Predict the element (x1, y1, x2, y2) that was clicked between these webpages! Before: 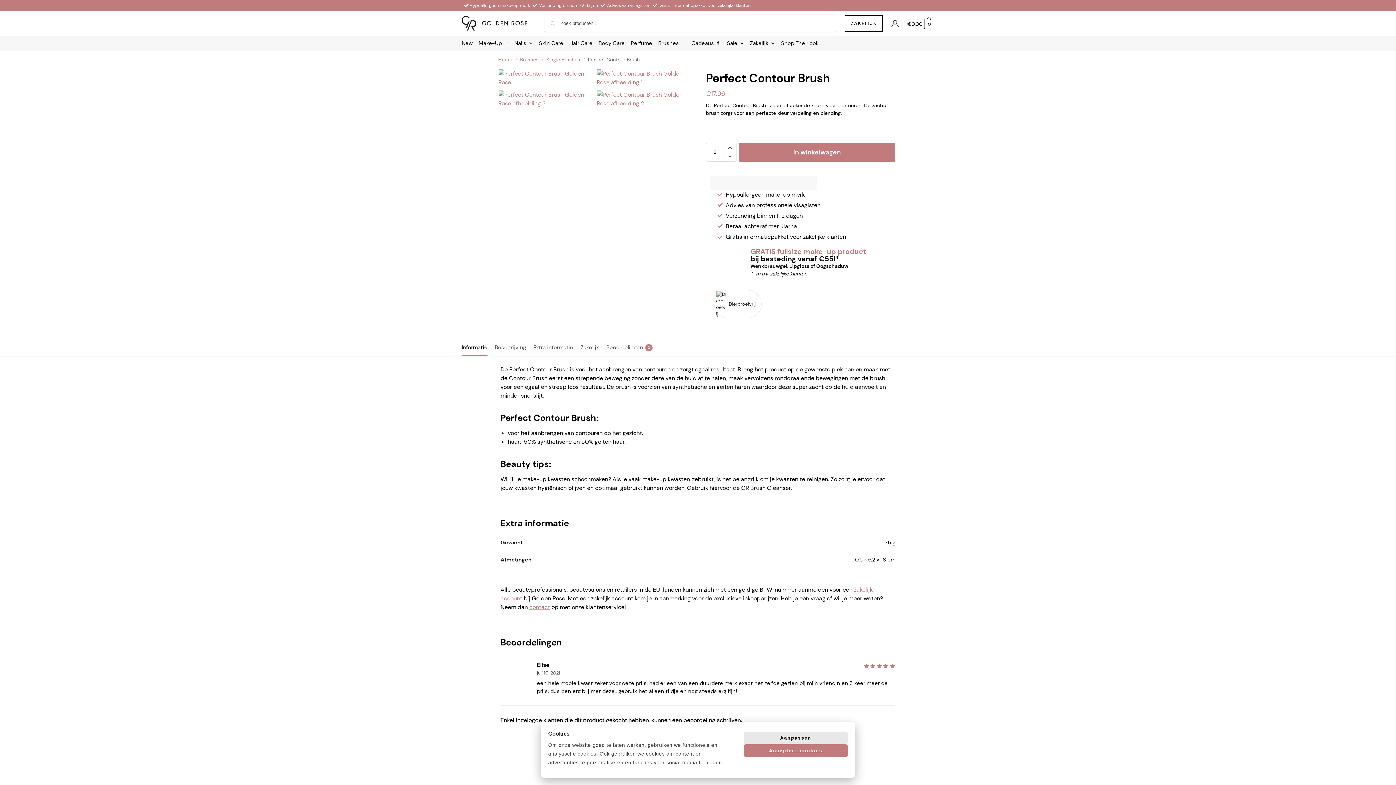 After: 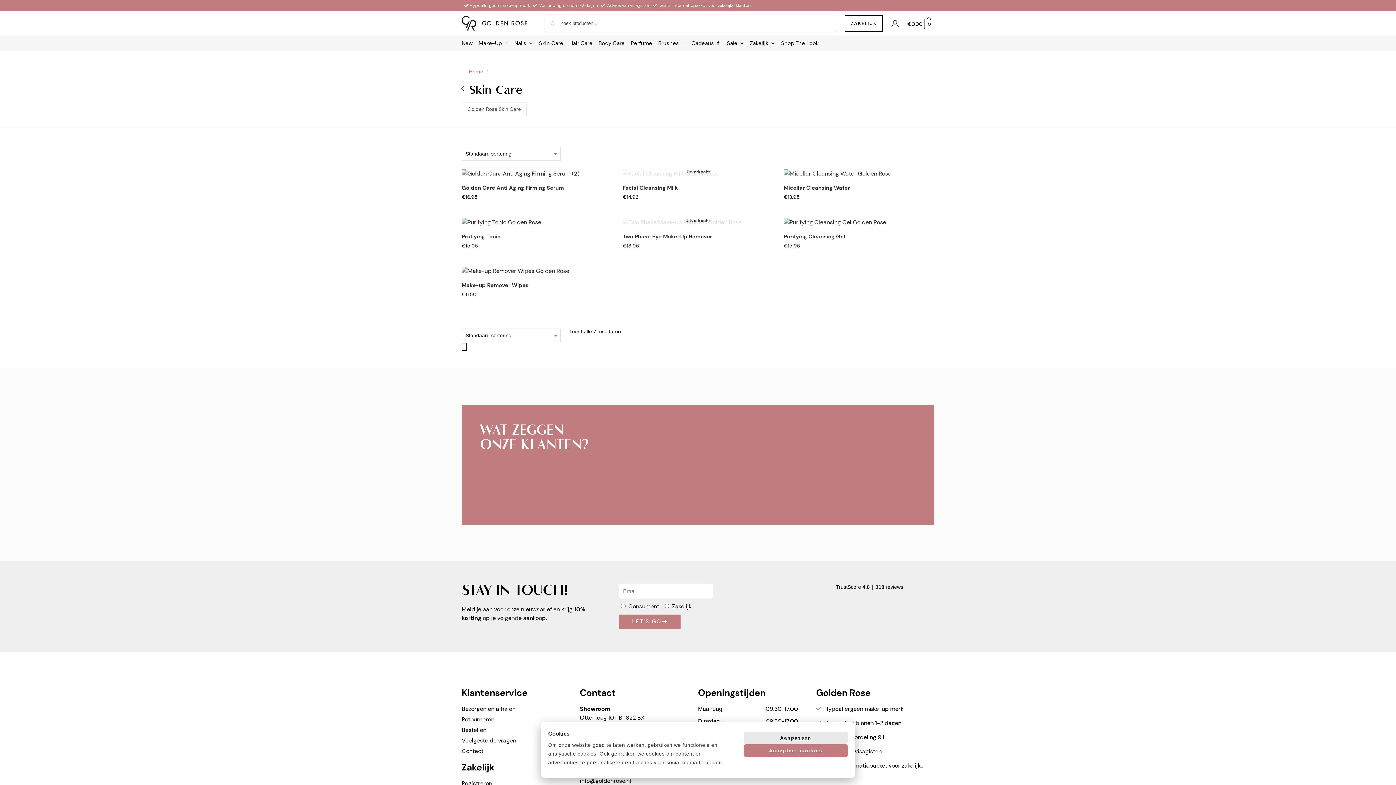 Action: bbox: (536, 36, 566, 50) label: Skin Care